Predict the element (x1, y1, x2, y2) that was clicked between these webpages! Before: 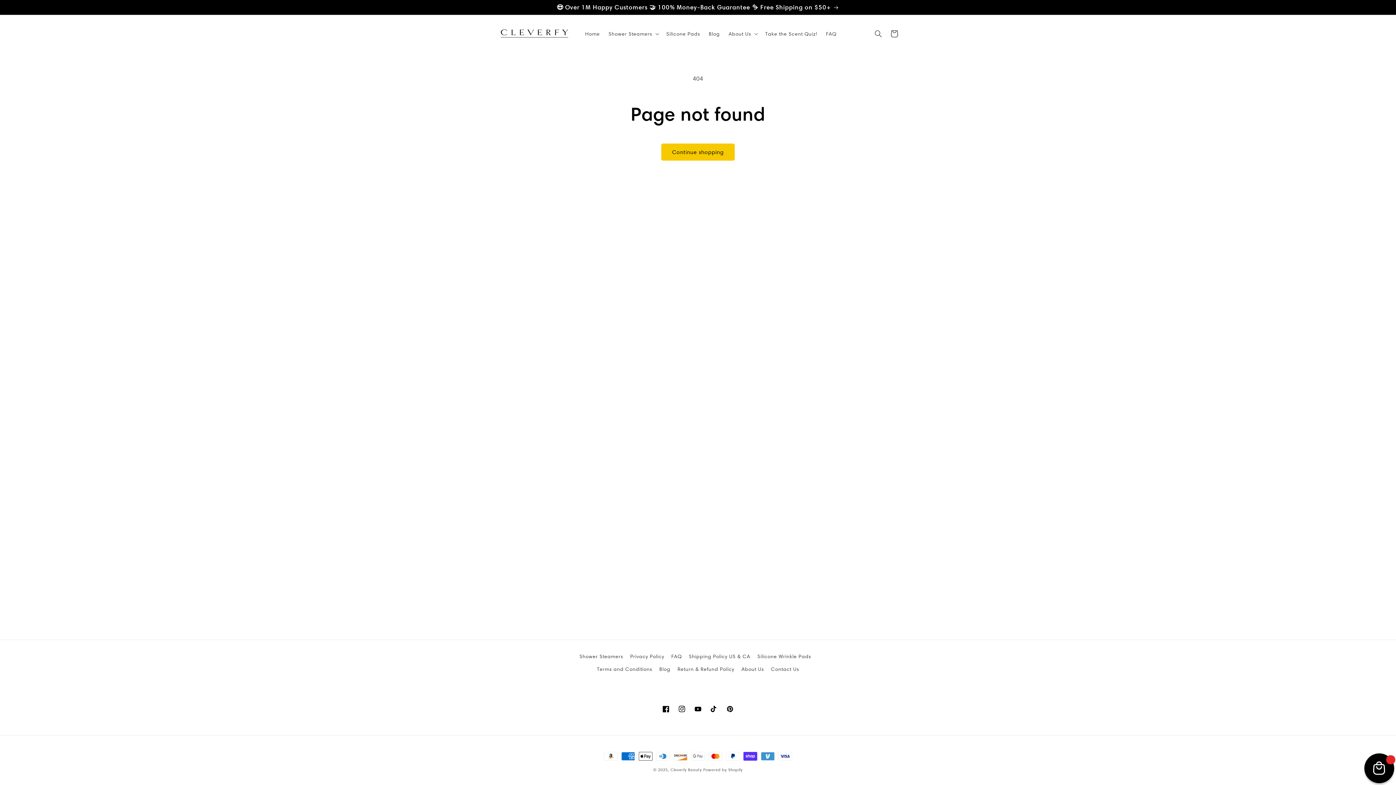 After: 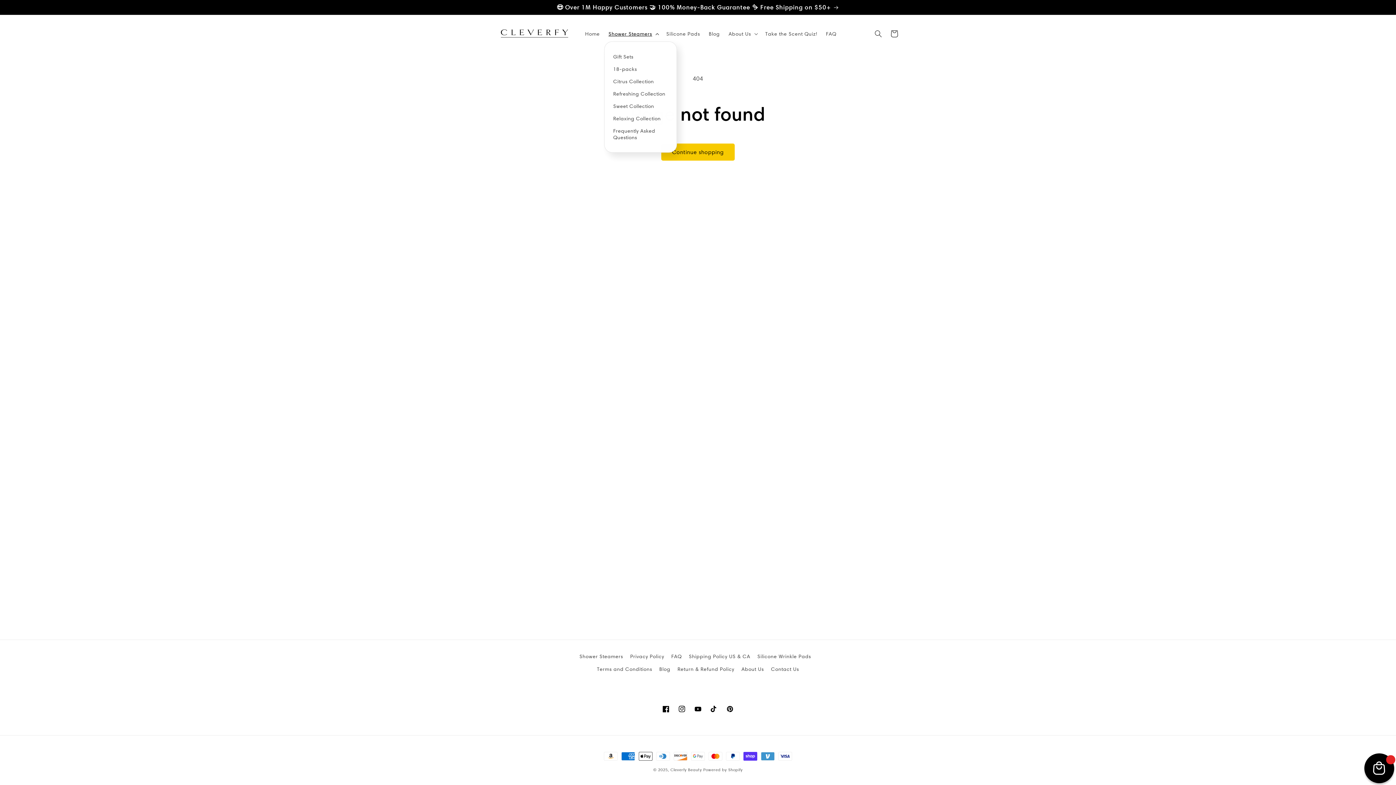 Action: bbox: (604, 26, 662, 41) label: Shower Steamers